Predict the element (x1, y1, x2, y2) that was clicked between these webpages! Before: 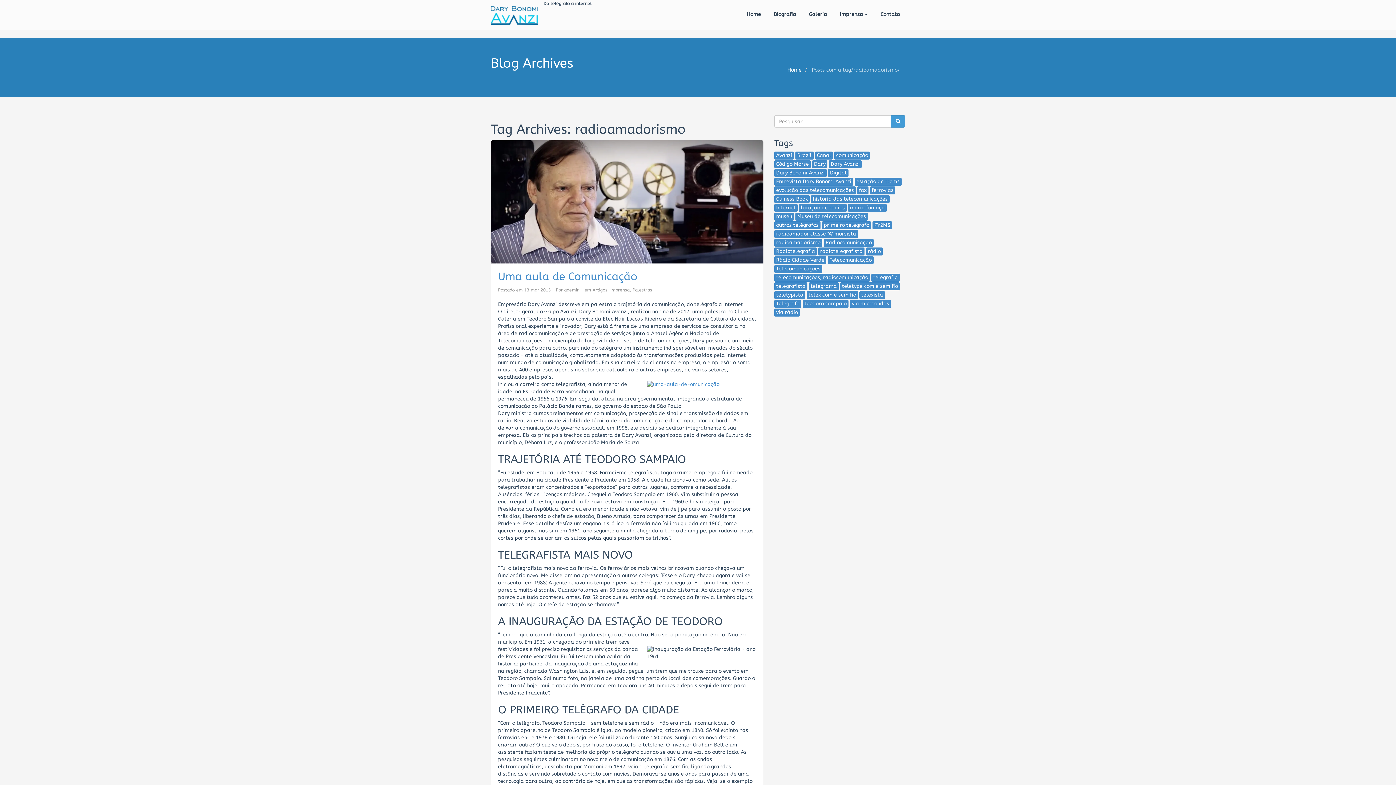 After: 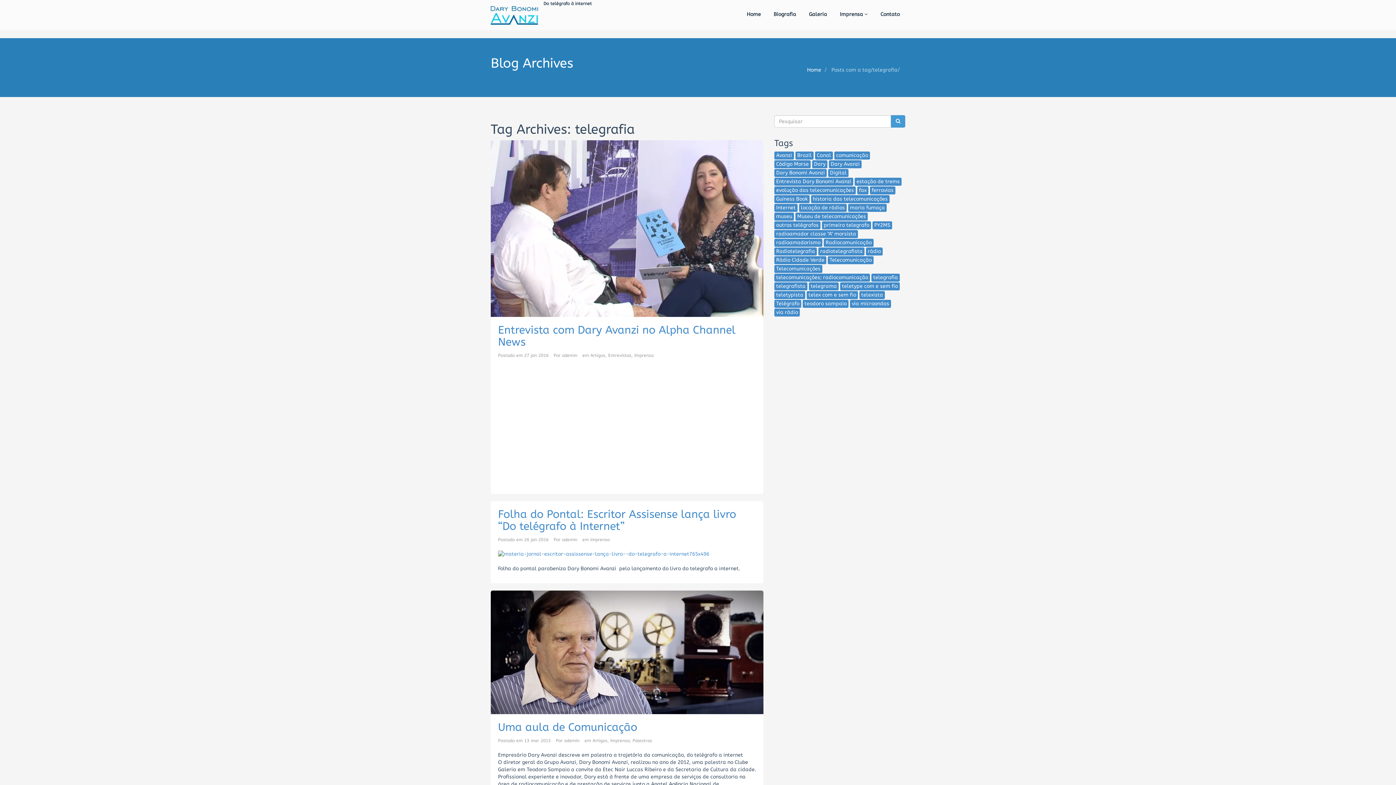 Action: bbox: (871, 273, 900, 281) label: telegrafia (4 itens)